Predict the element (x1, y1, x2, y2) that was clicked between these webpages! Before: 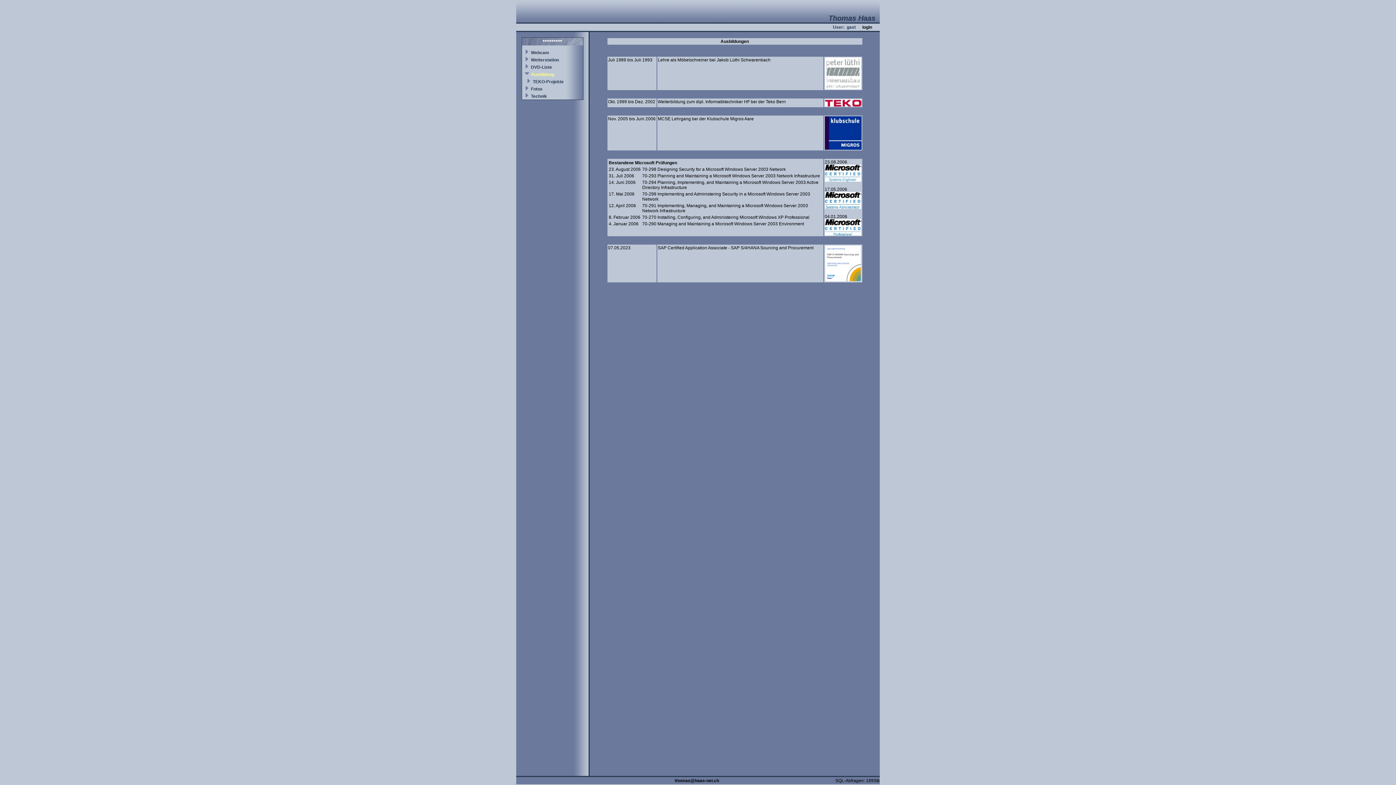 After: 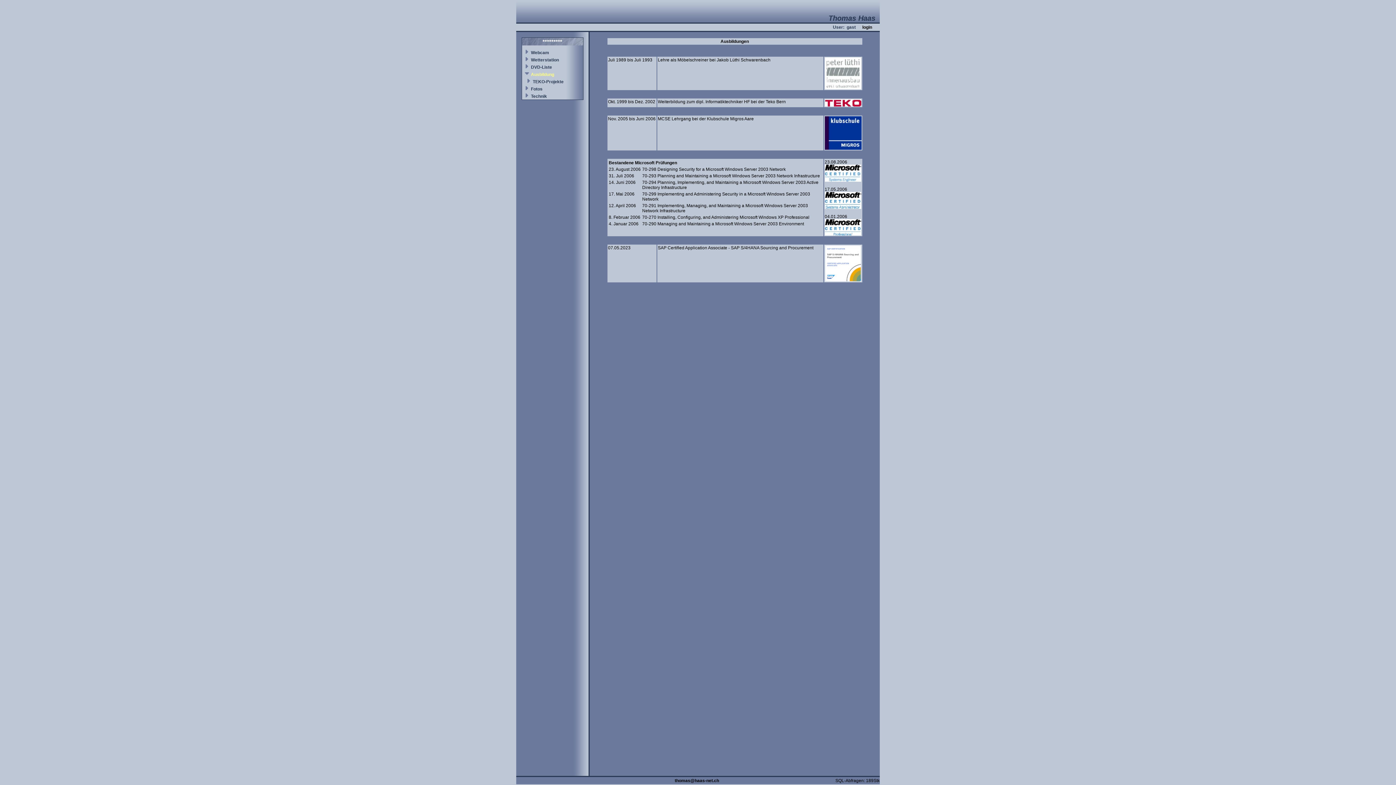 Action: bbox: (824, 205, 861, 210)